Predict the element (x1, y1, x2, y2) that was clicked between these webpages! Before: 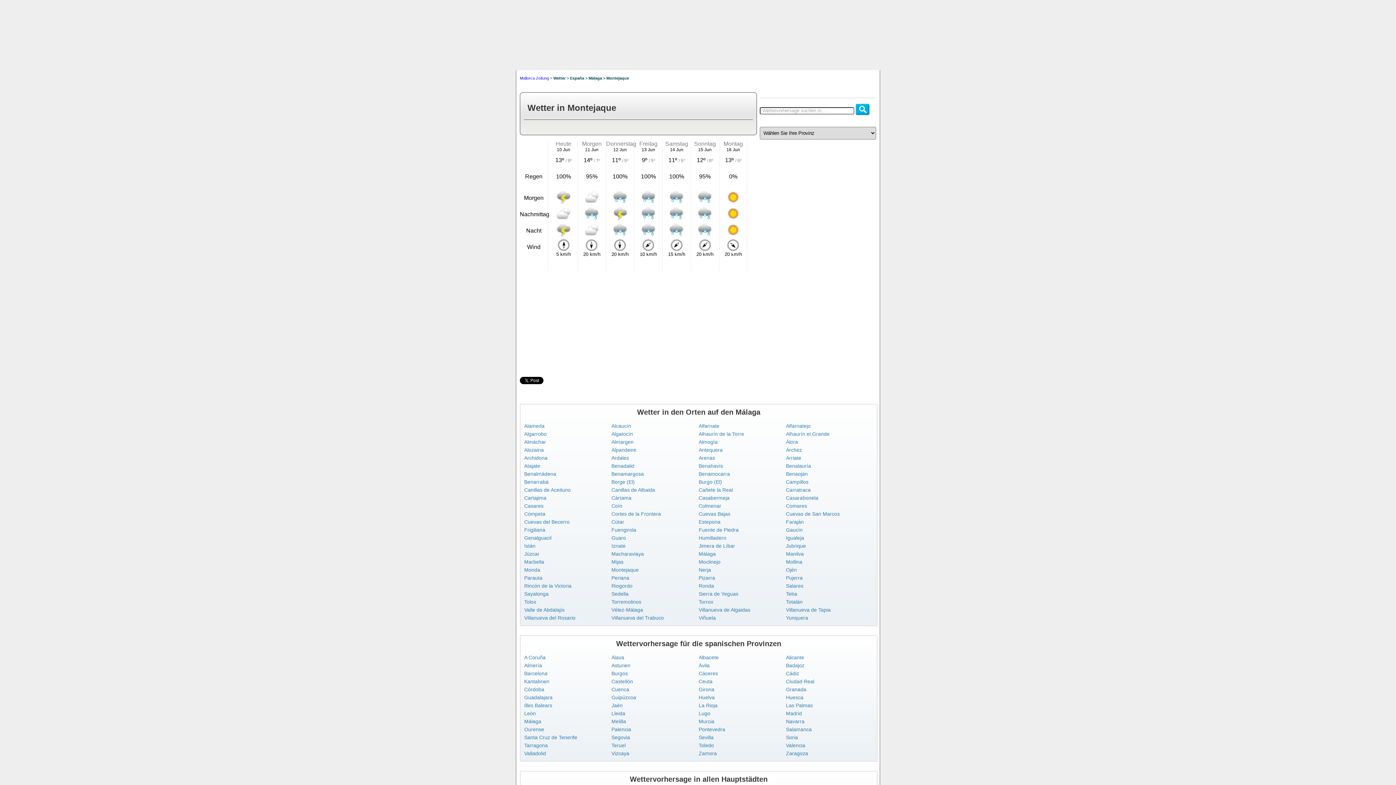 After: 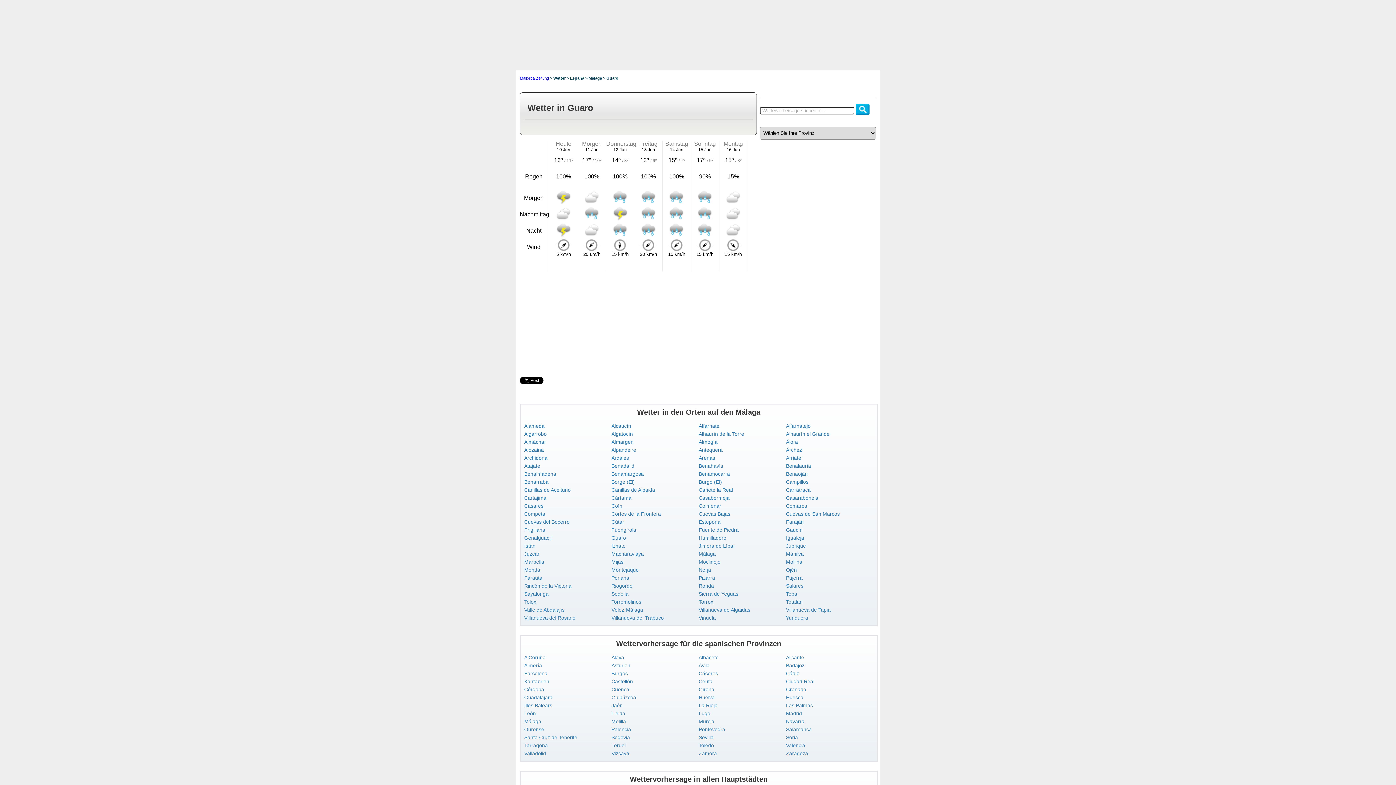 Action: label: Guaro bbox: (611, 535, 626, 541)